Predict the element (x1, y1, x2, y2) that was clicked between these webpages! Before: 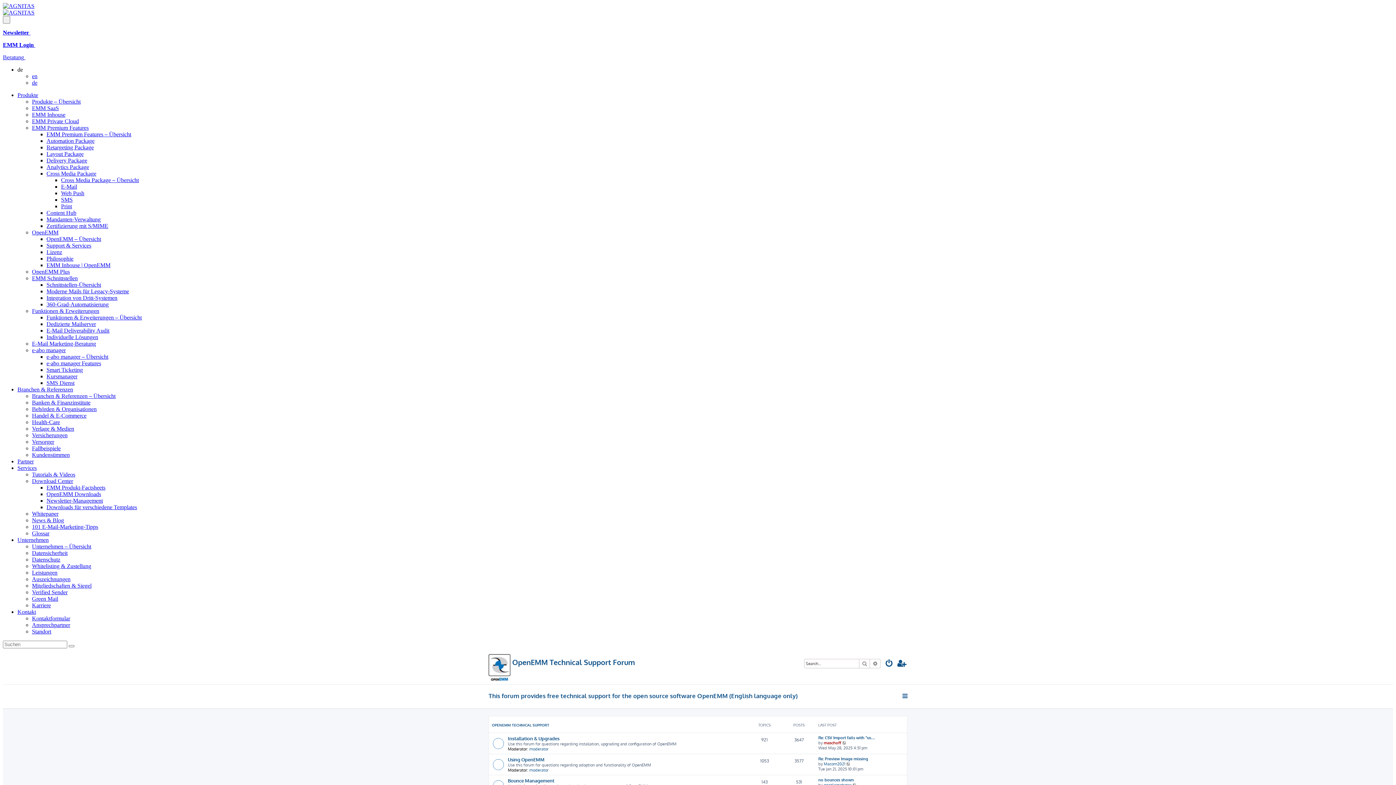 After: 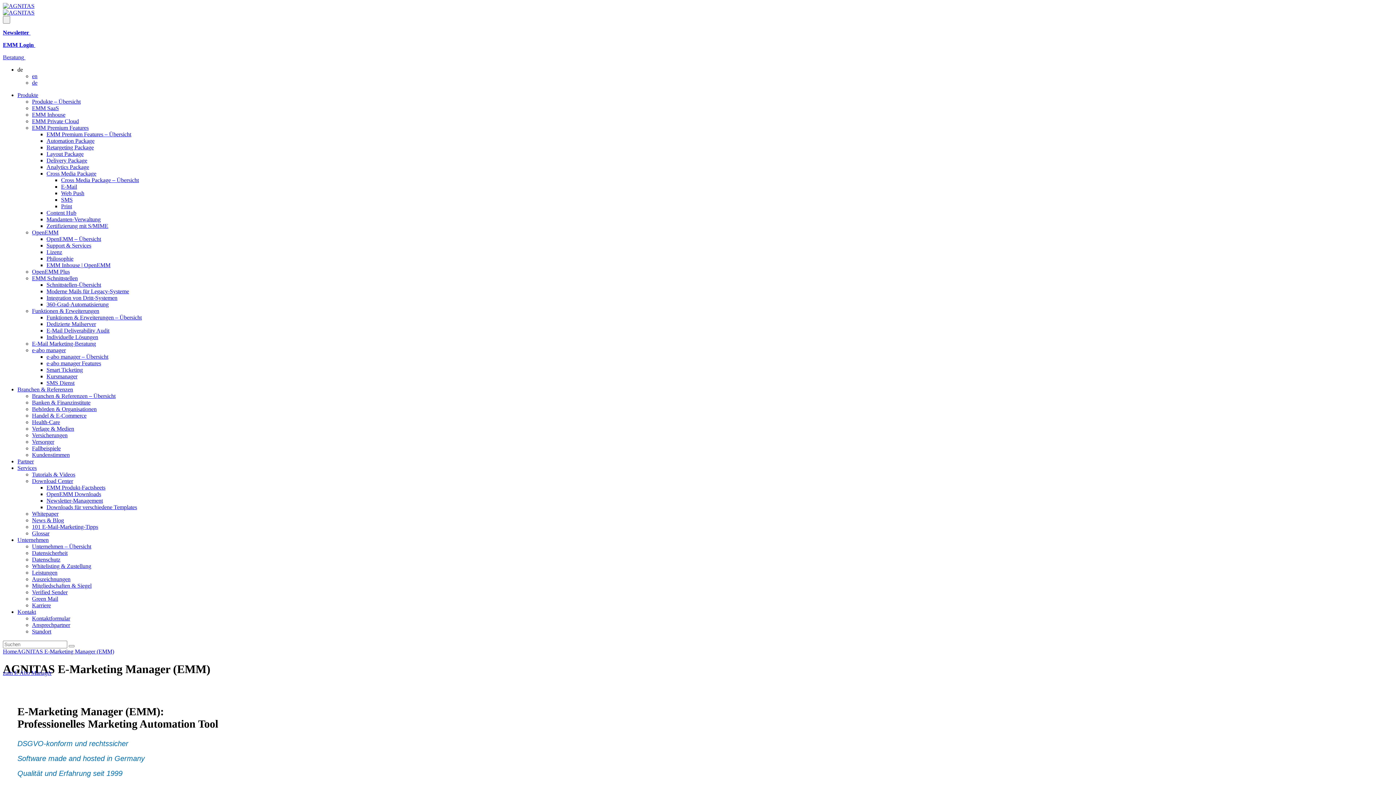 Action: bbox: (32, 98, 80, 104) label: Produkte – Übersicht